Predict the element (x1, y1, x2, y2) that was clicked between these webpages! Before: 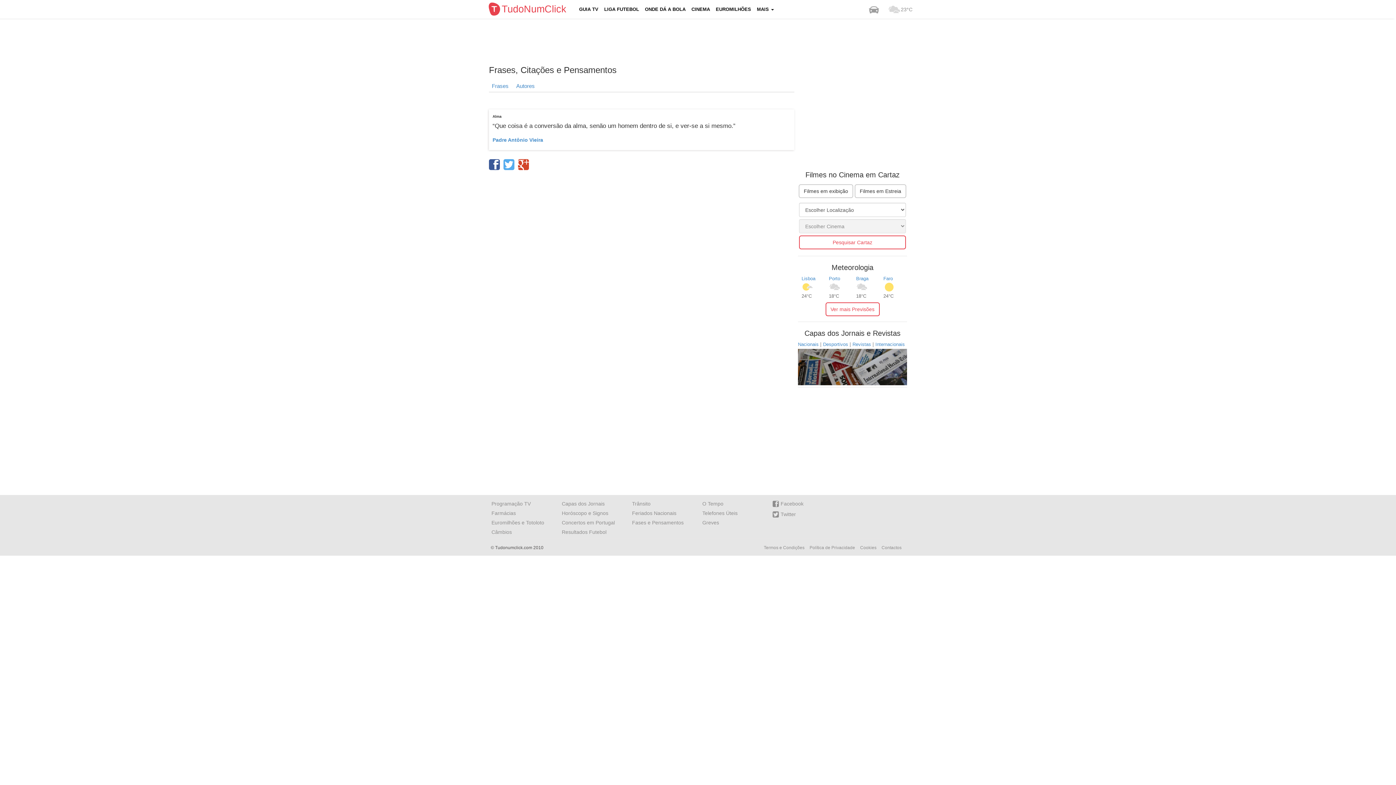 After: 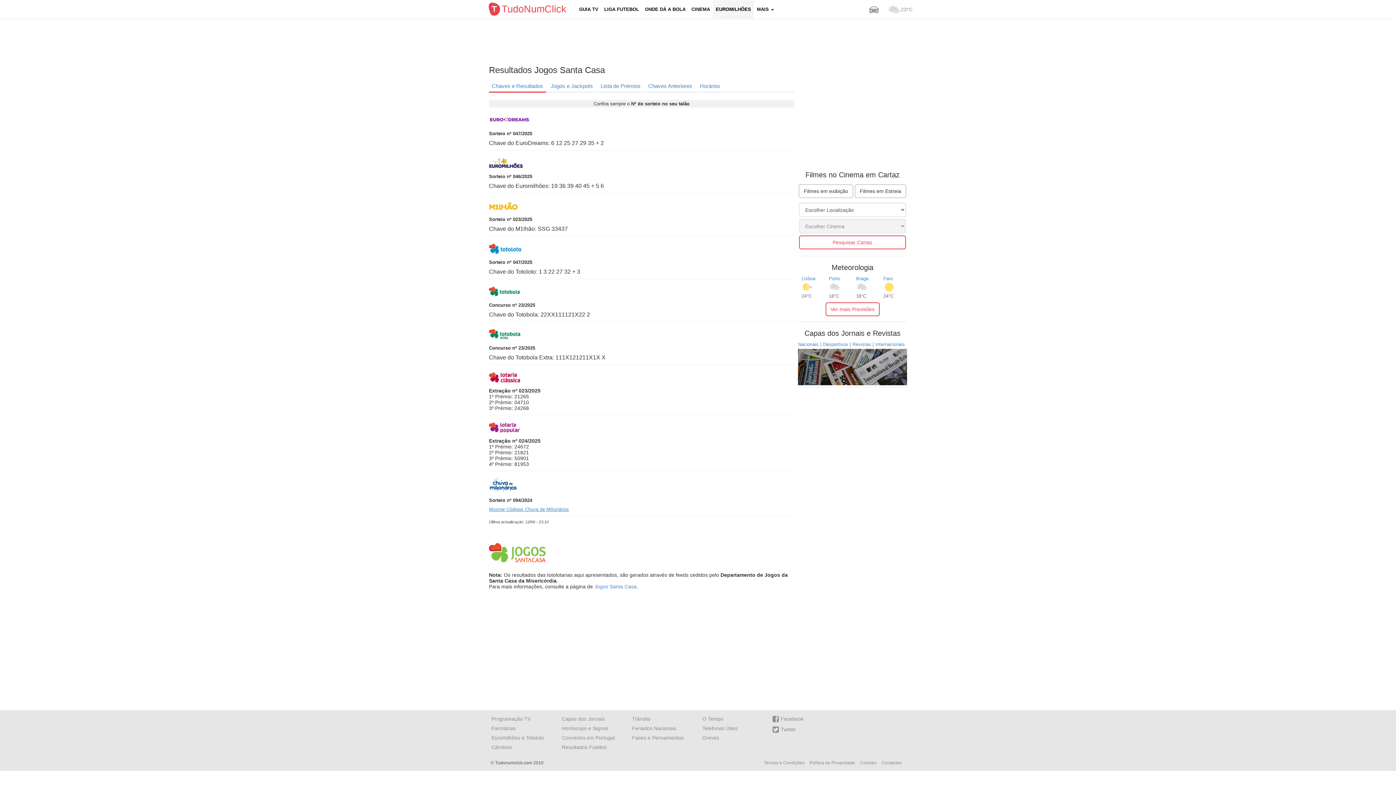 Action: bbox: (713, 0, 754, 18) label: EUROMILHÕES